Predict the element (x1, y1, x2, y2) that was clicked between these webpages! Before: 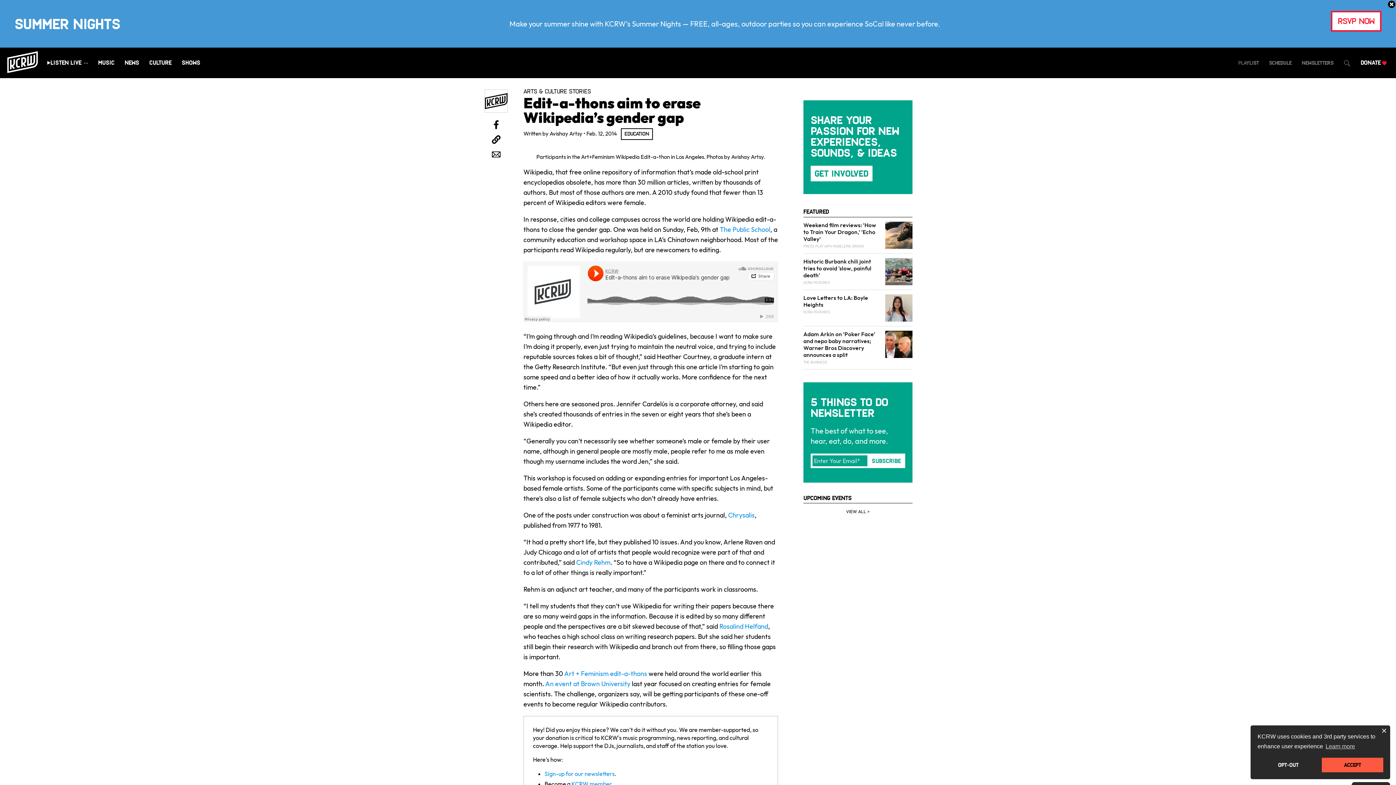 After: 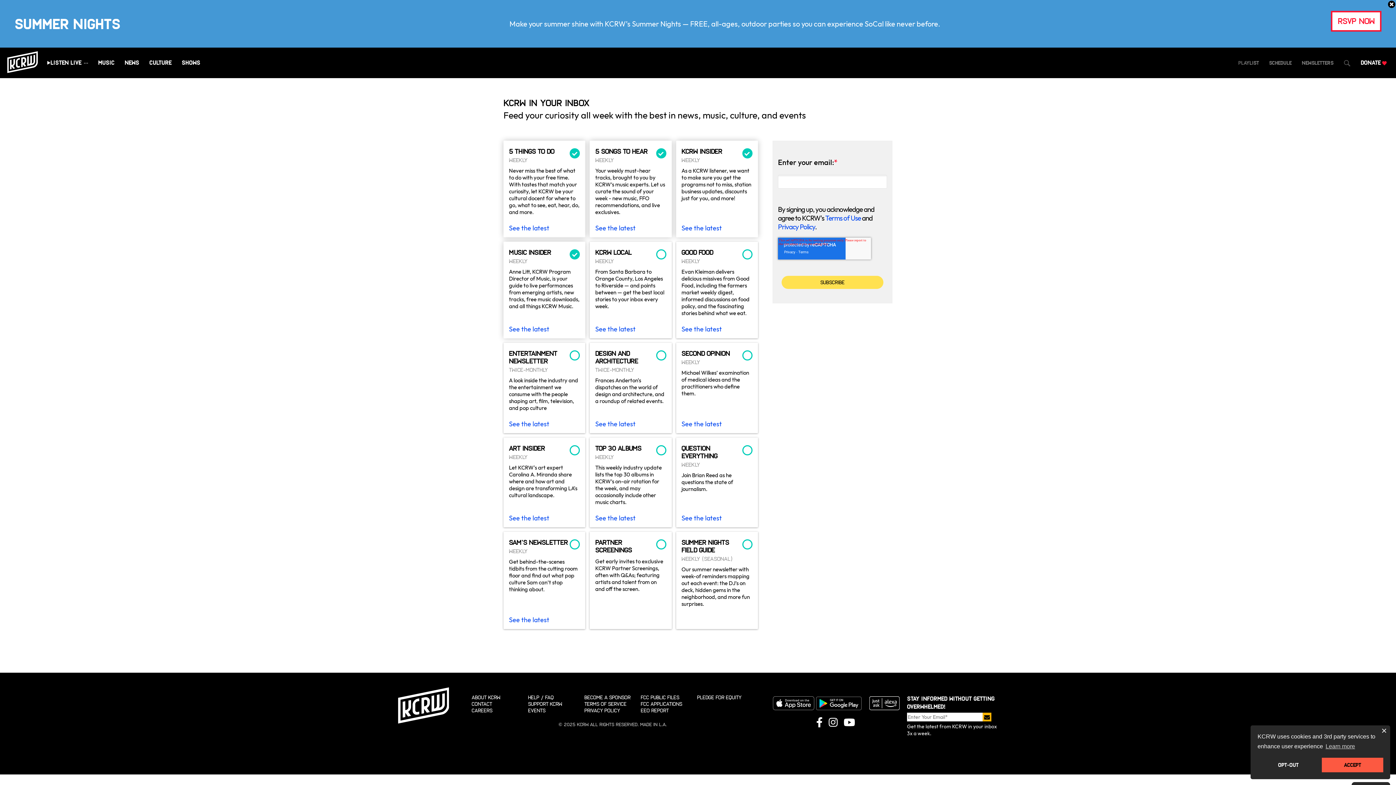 Action: bbox: (544, 770, 614, 777) label: Sign-up for our newsletters